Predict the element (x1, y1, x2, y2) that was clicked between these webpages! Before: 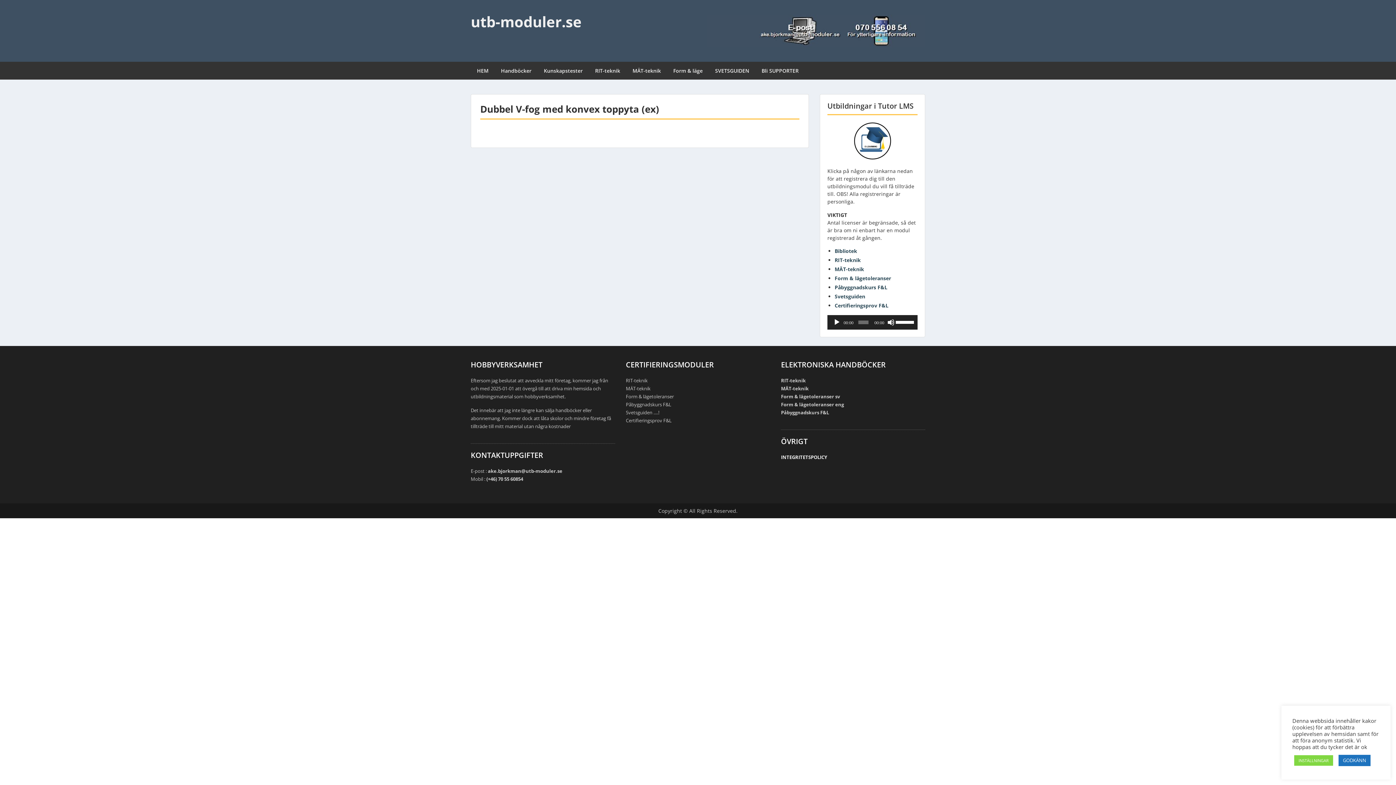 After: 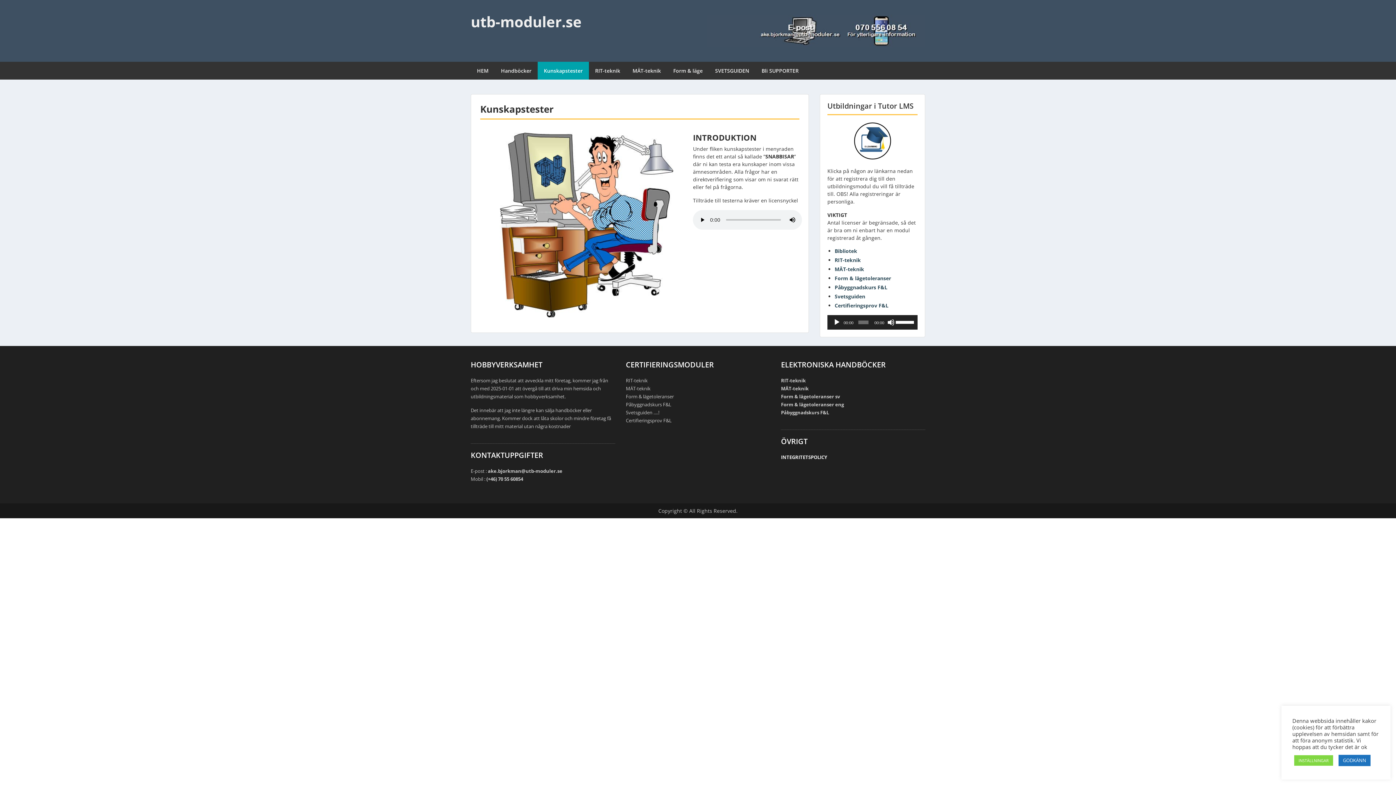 Action: label: Kunskapstester bbox: (537, 61, 589, 79)